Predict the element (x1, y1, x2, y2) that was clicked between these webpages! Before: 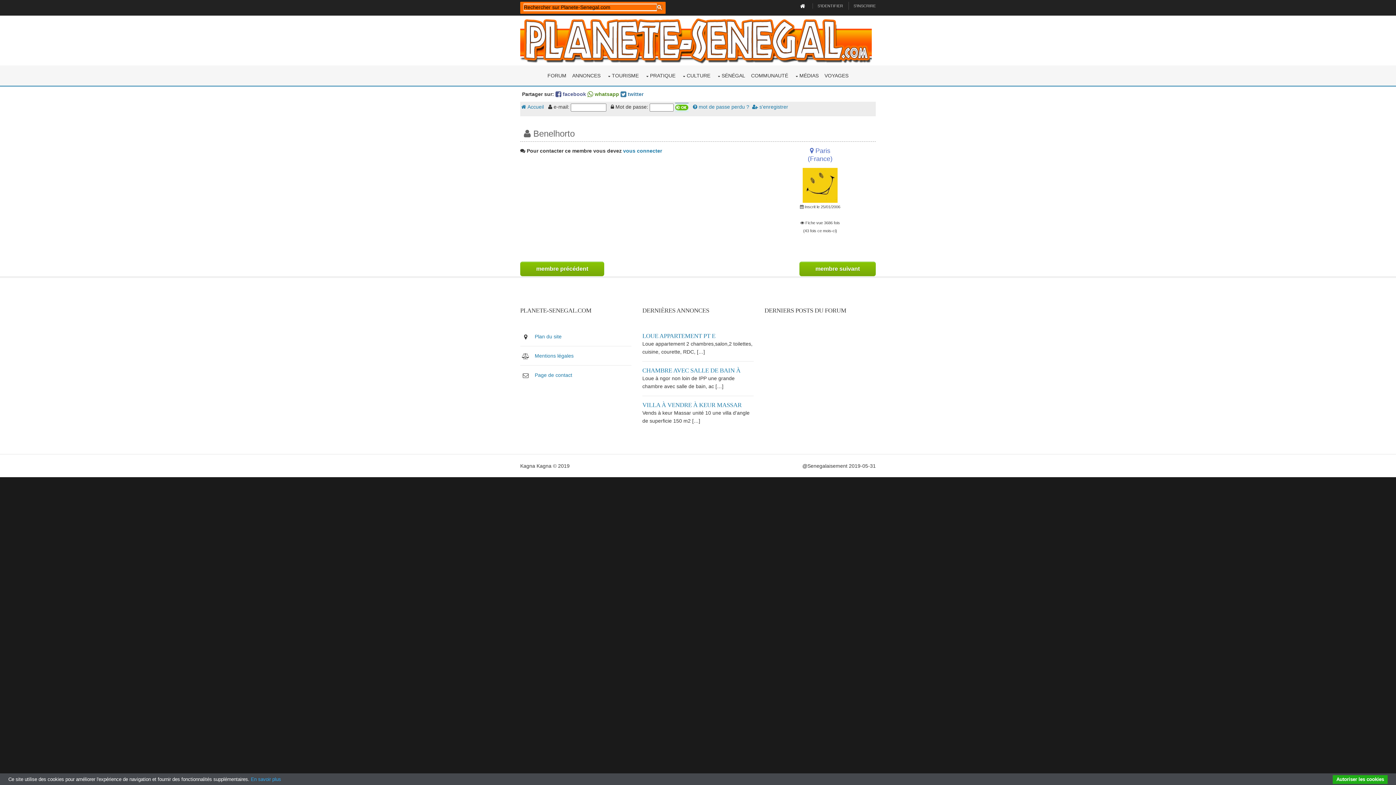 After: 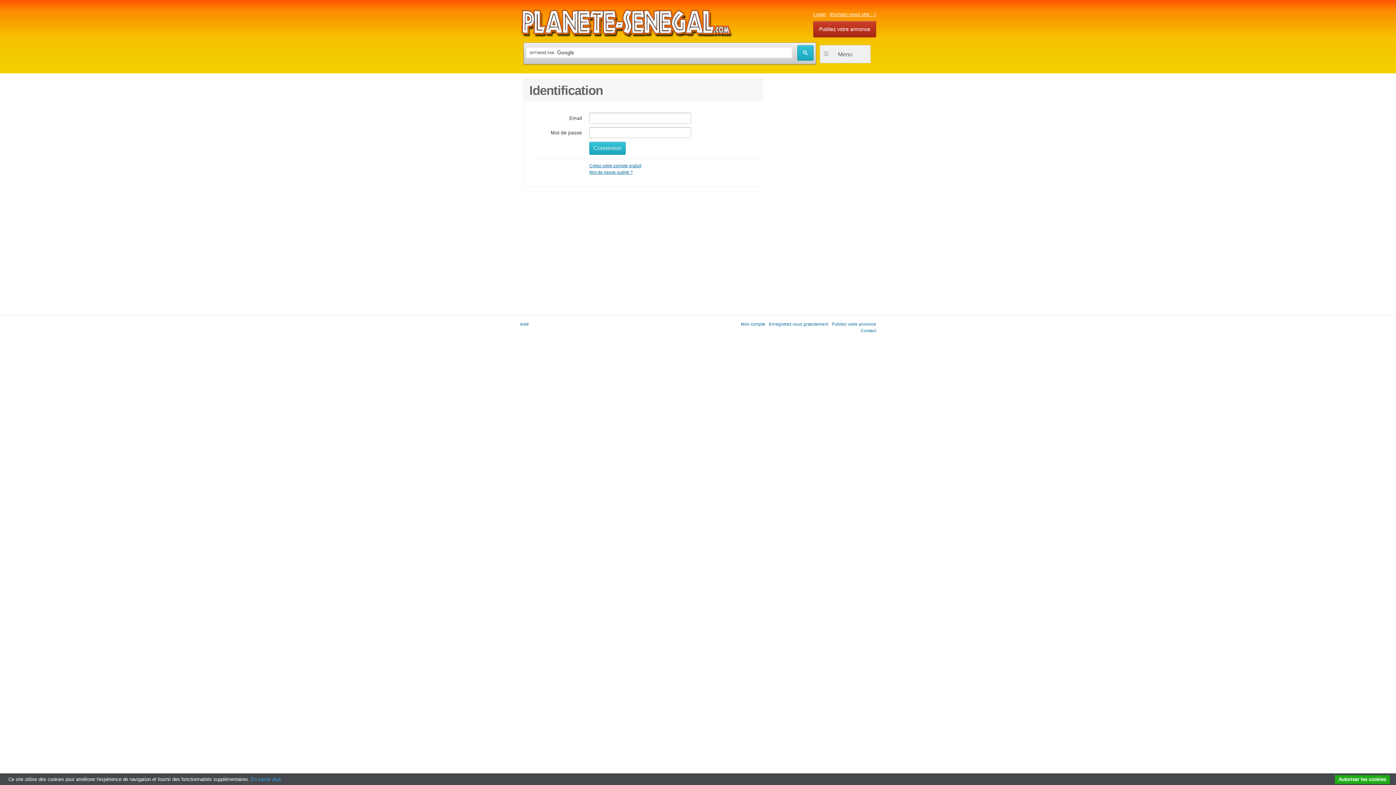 Action: bbox: (623, 148, 662, 153) label: vous connecter